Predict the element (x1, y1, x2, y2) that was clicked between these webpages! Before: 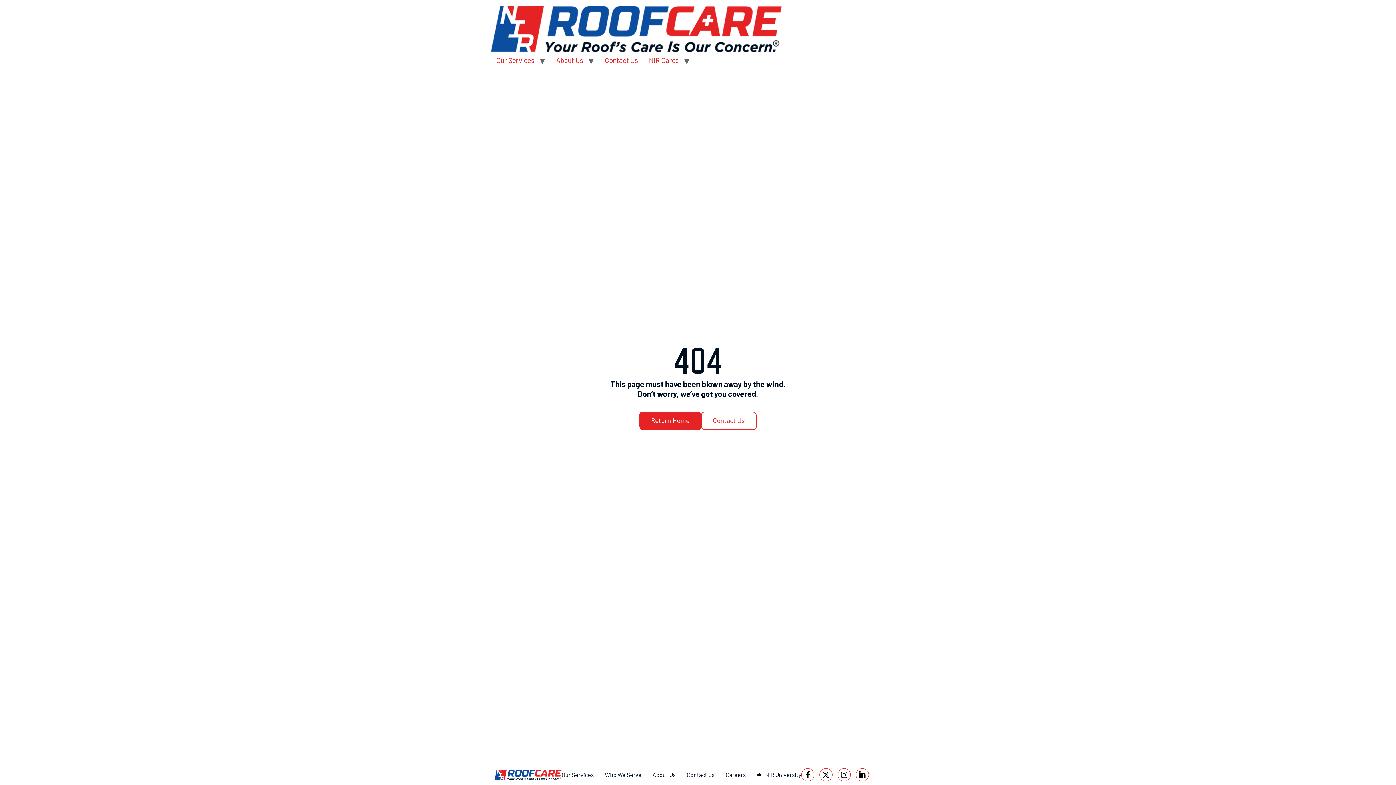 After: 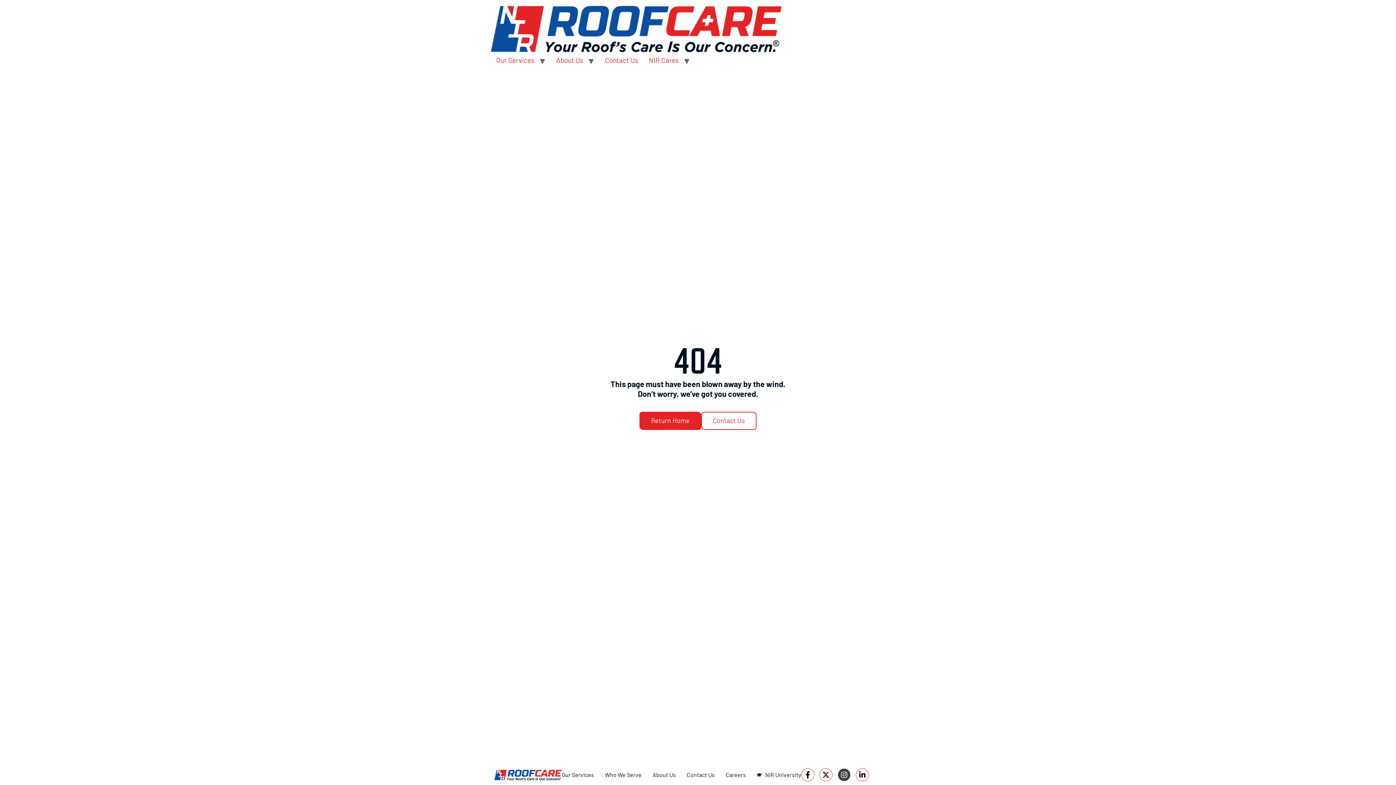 Action: bbox: (837, 768, 850, 781) label: Instagram